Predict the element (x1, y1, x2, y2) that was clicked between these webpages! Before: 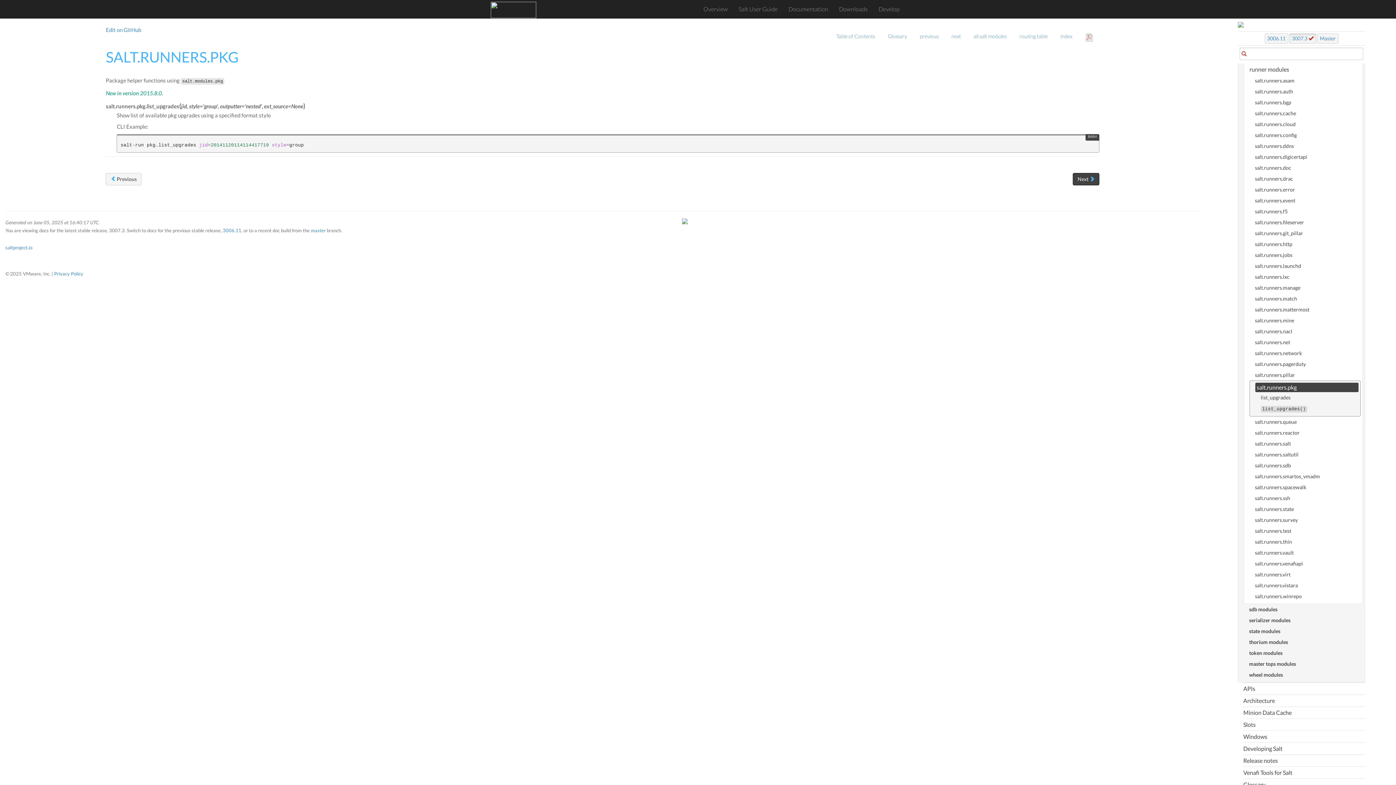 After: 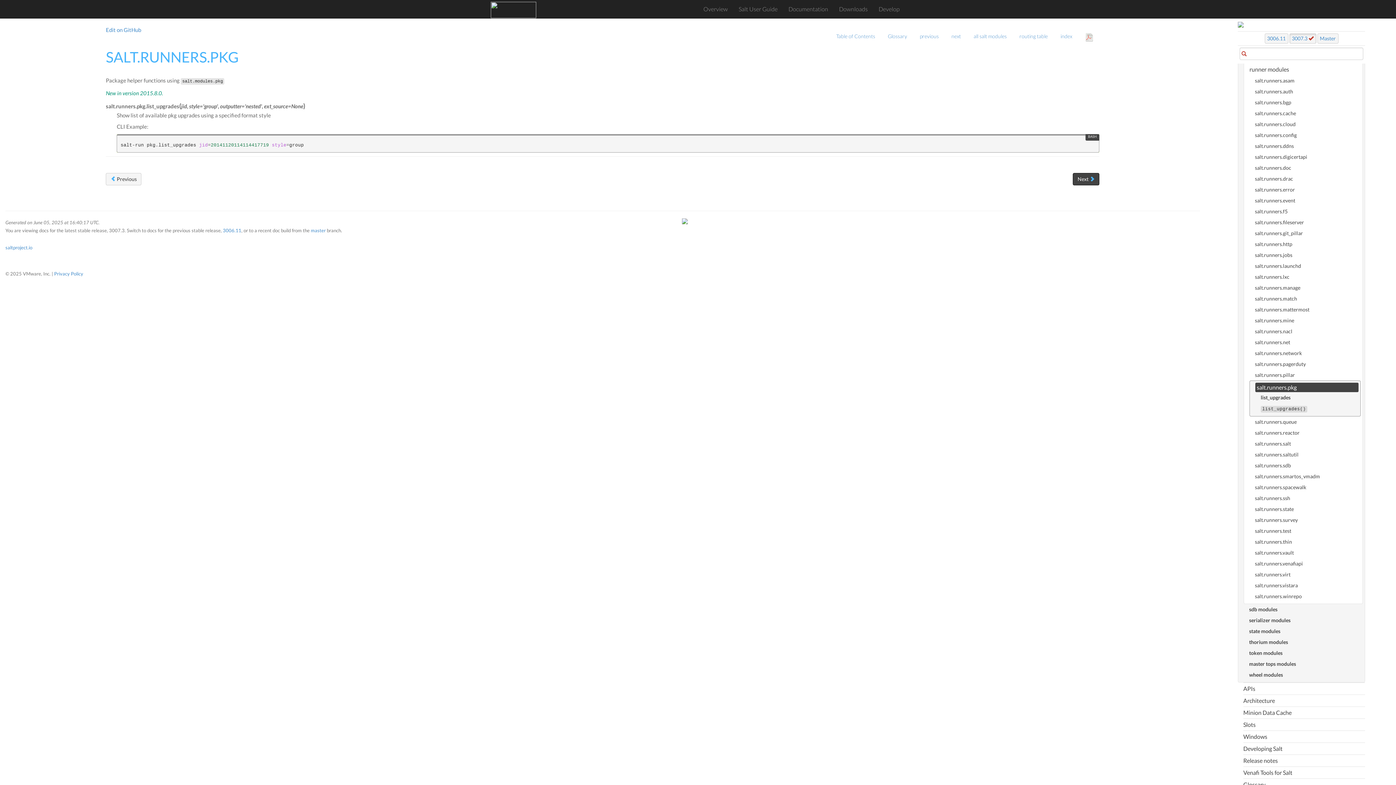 Action: bbox: (1261, 392, 1358, 403) label: list_upgrades